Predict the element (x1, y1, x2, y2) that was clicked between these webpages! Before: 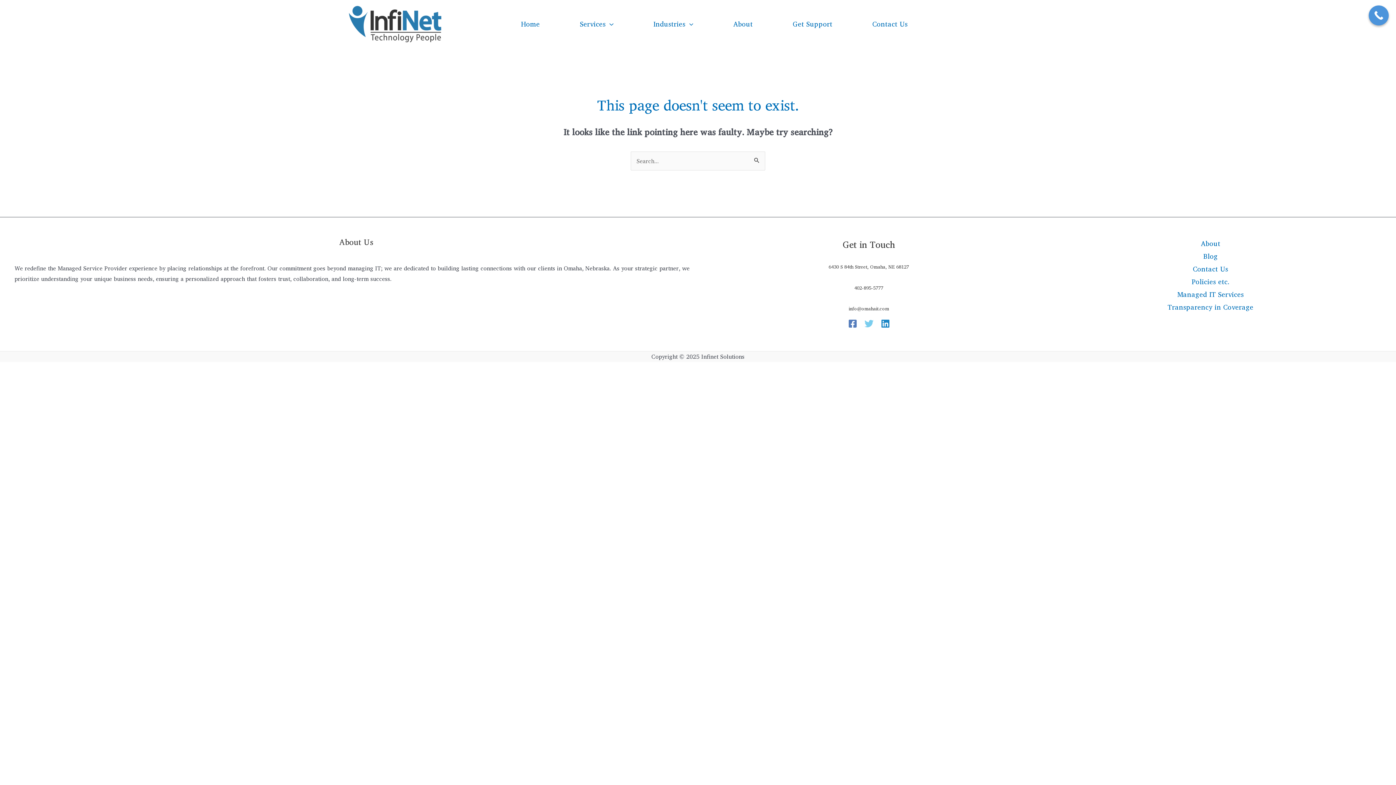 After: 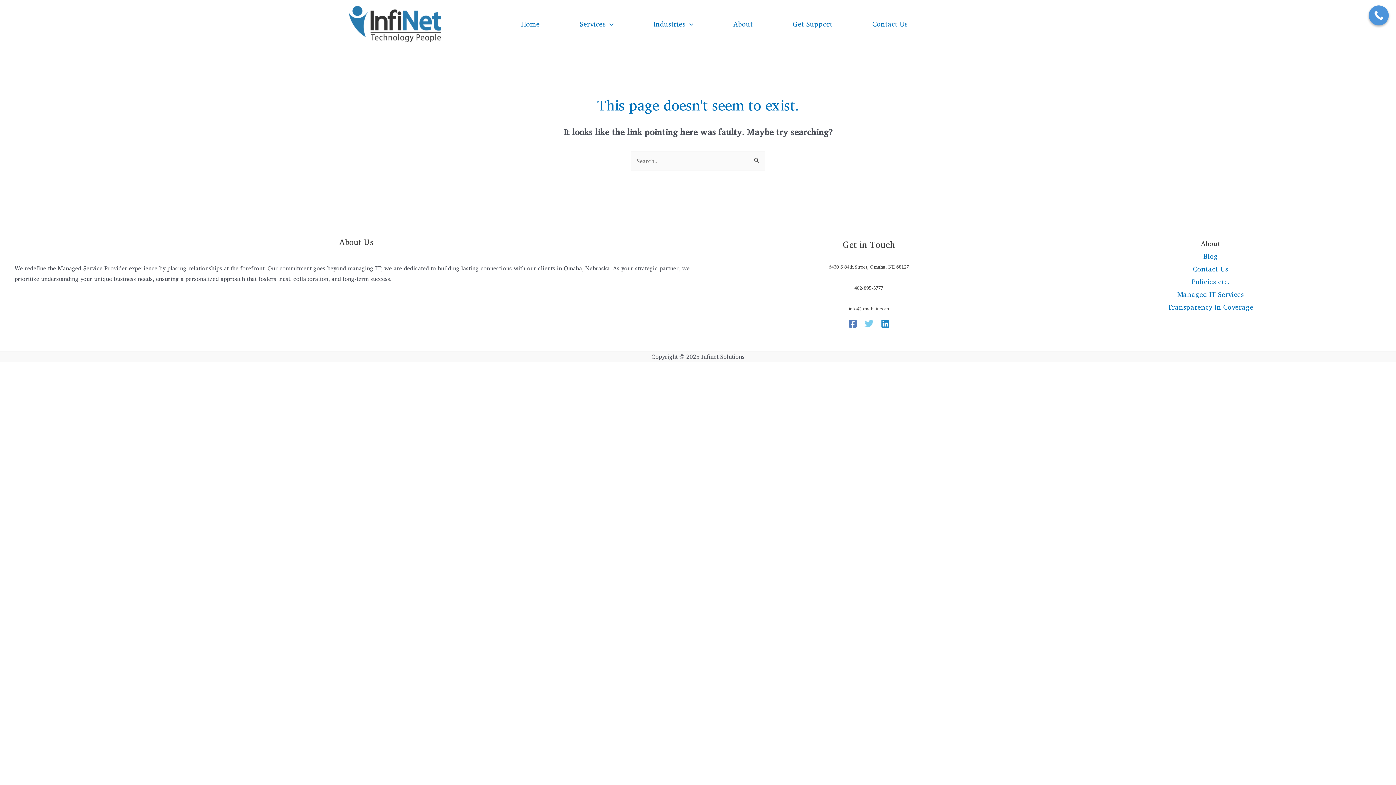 Action: bbox: (1201, 236, 1220, 249) label: About